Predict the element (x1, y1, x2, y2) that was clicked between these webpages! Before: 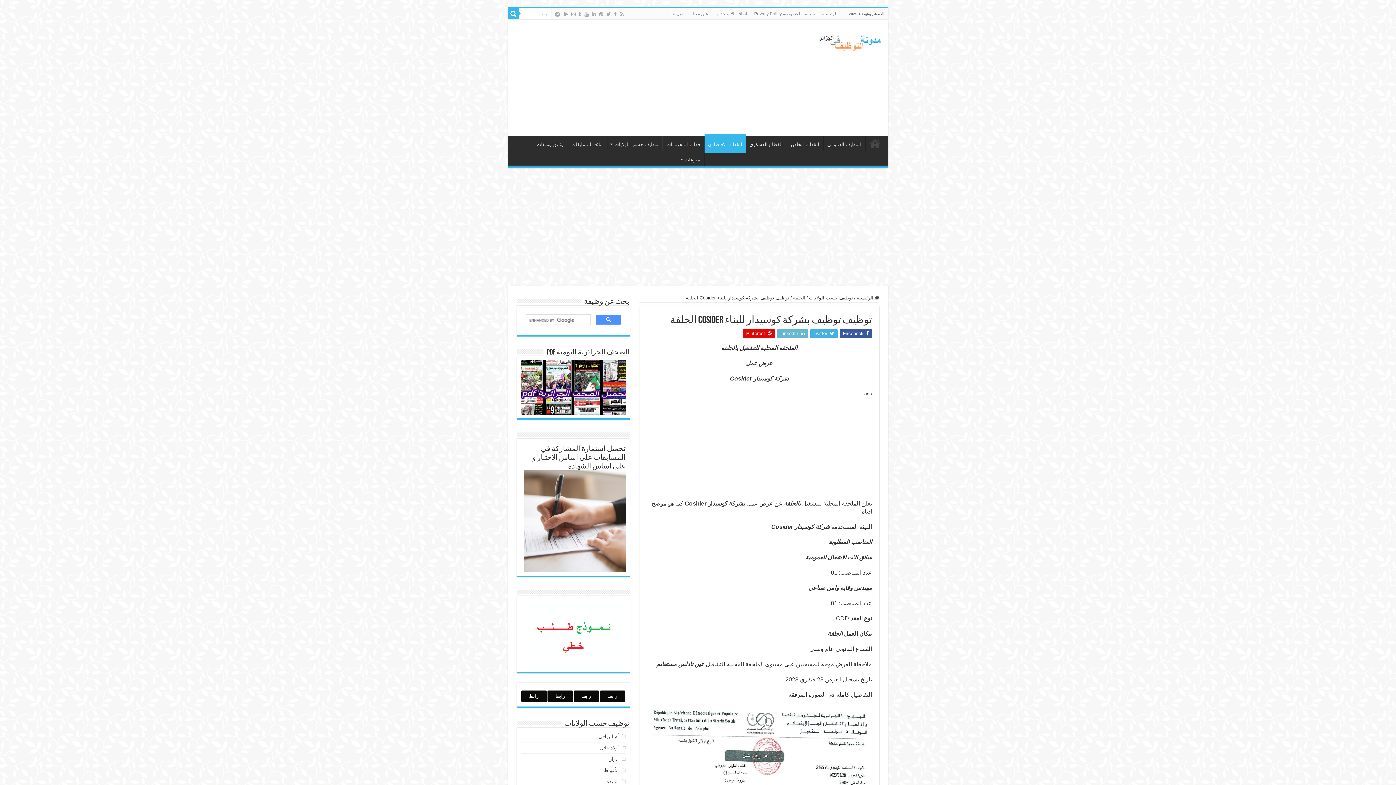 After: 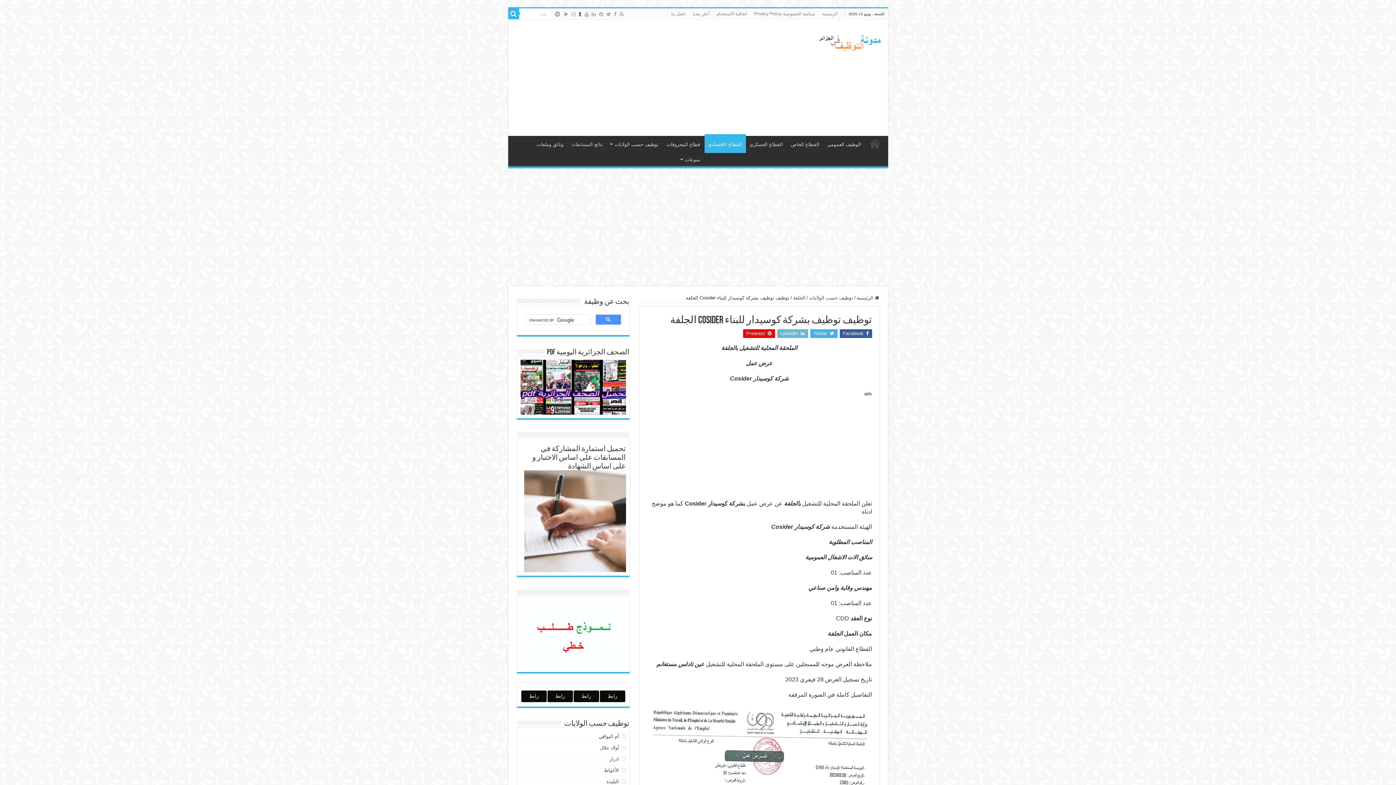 Action: bbox: (578, 9, 582, 18)